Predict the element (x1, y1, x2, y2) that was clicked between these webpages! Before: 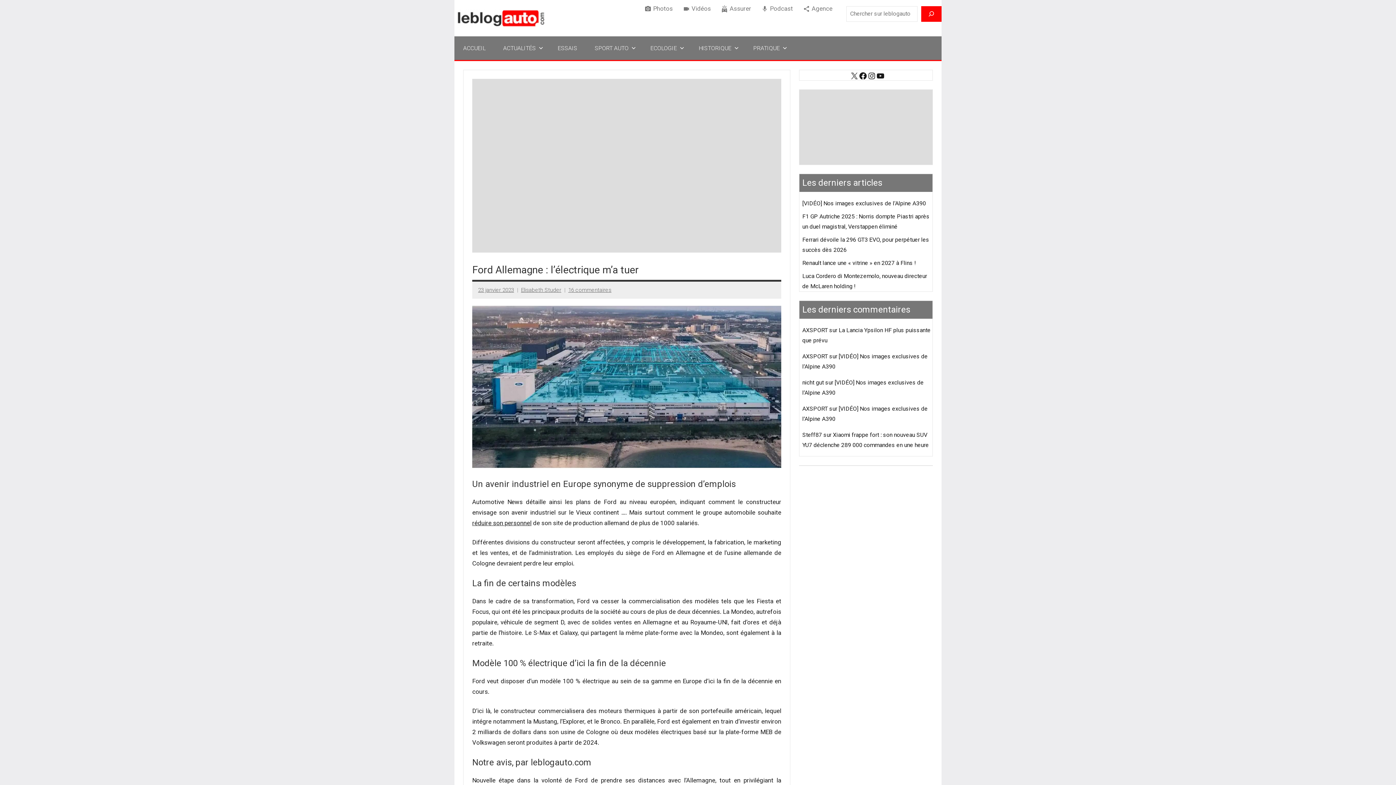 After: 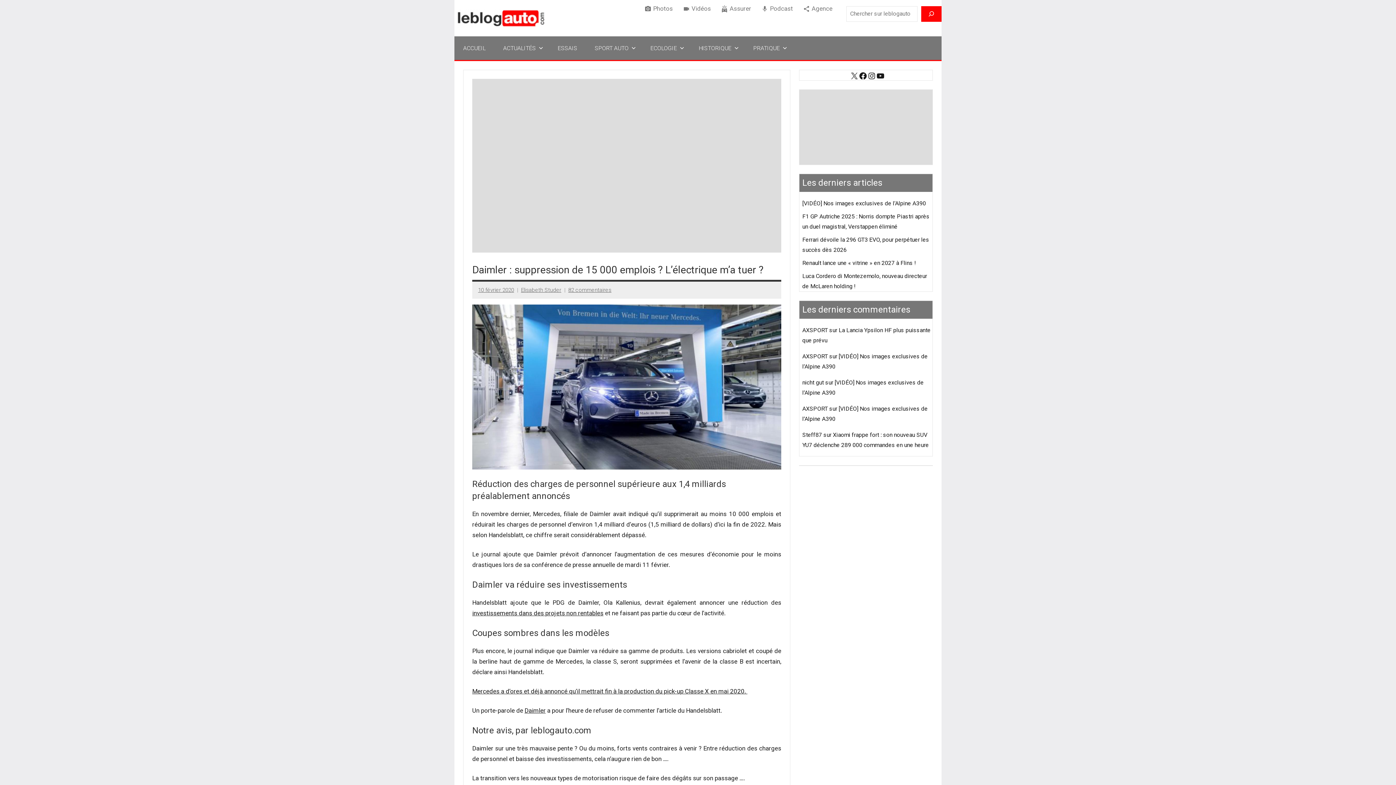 Action: label: réduire son personnel bbox: (472, 519, 531, 526)